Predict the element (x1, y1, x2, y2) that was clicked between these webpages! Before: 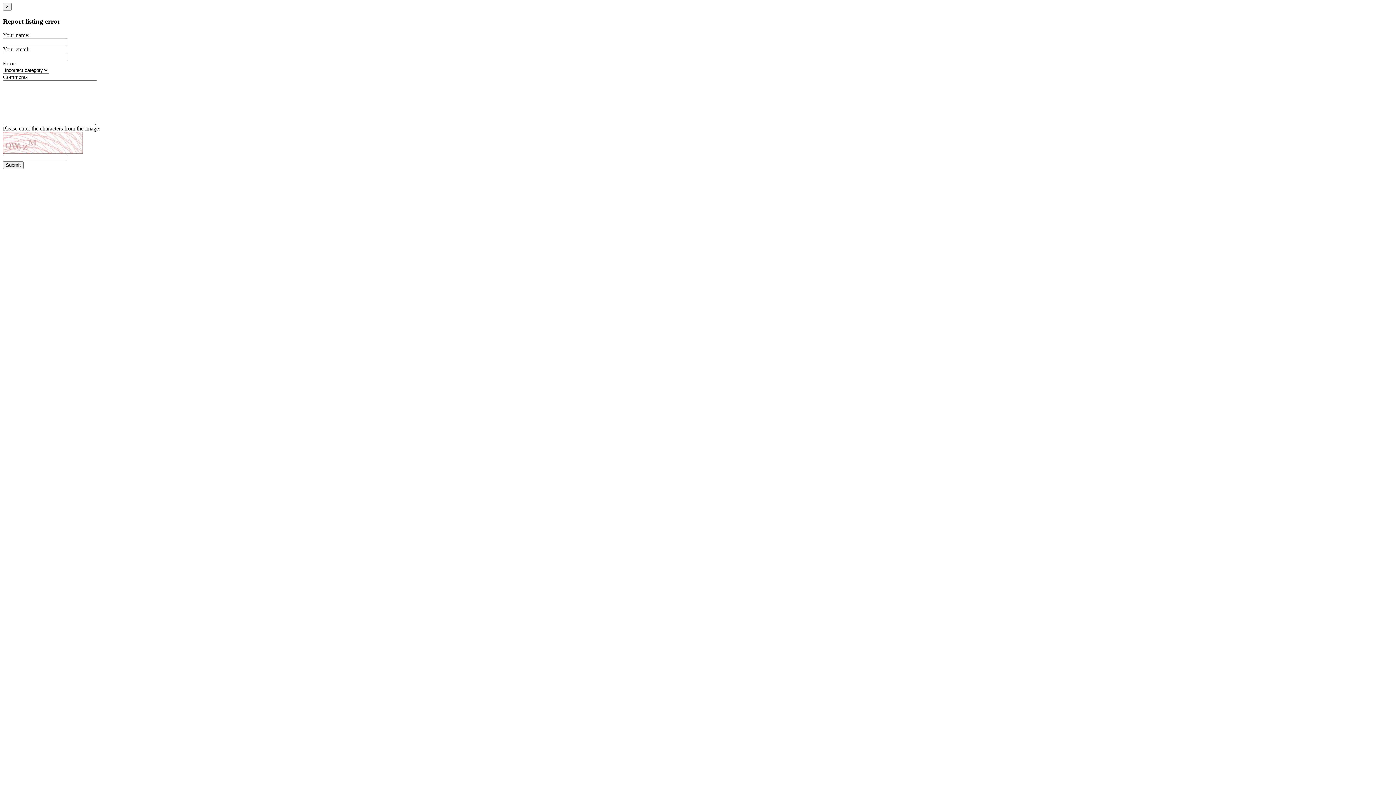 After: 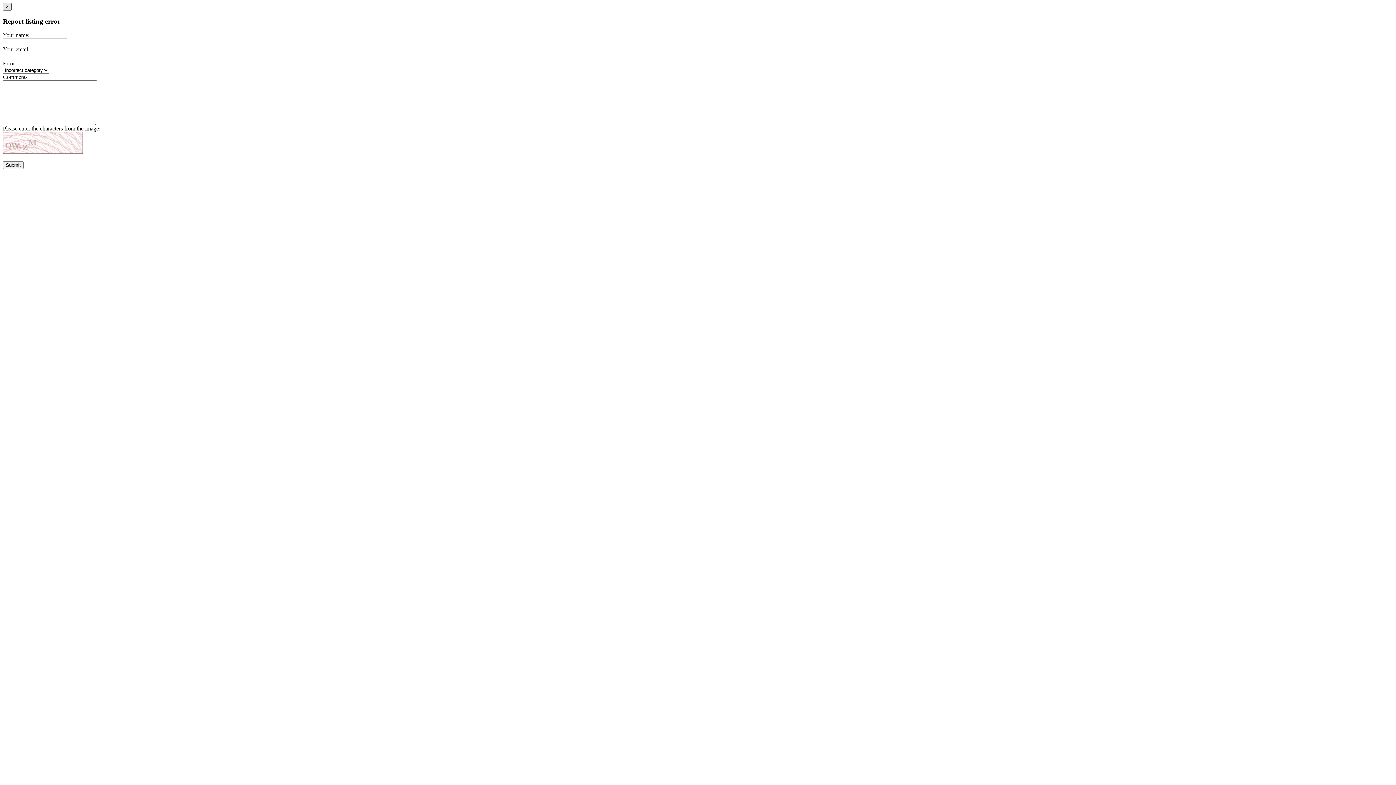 Action: bbox: (2, 2, 11, 10) label: Close